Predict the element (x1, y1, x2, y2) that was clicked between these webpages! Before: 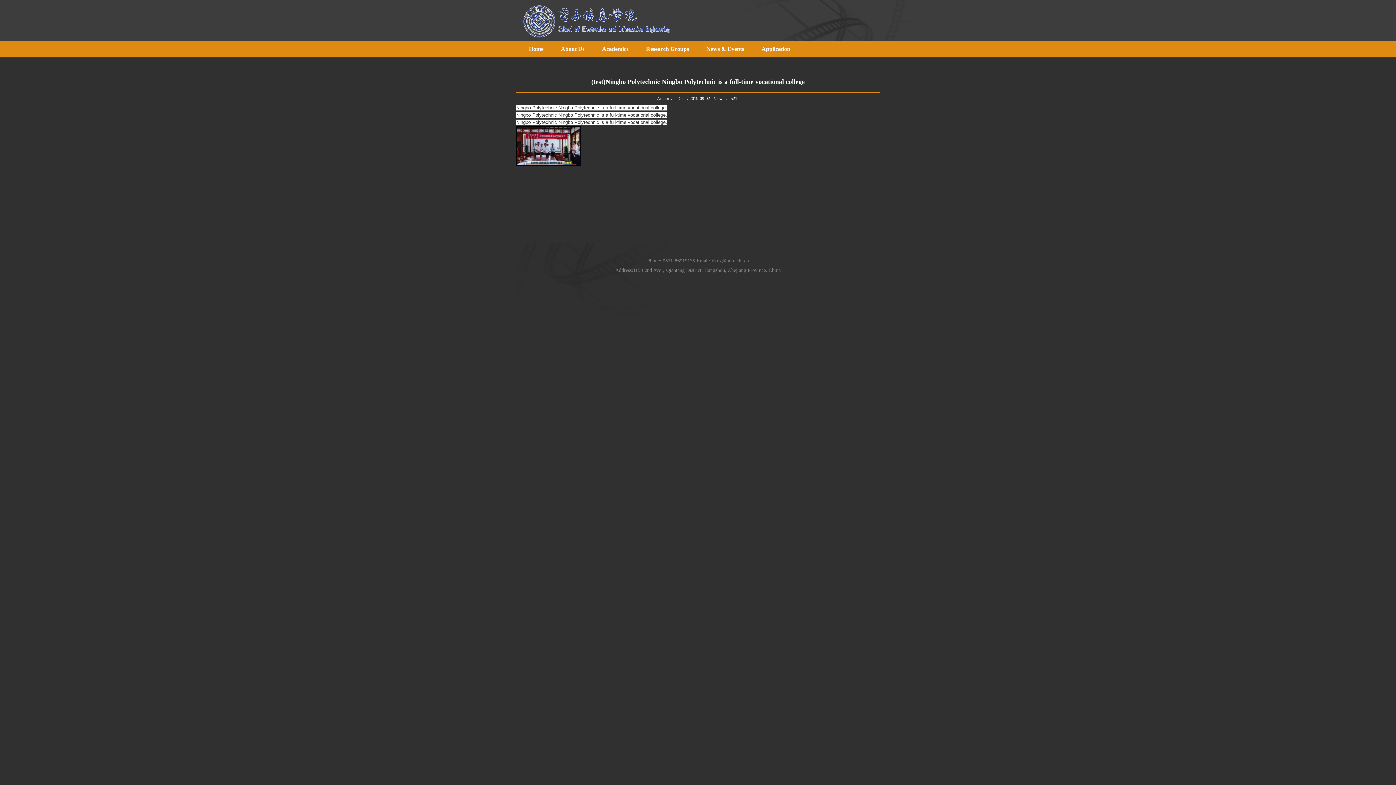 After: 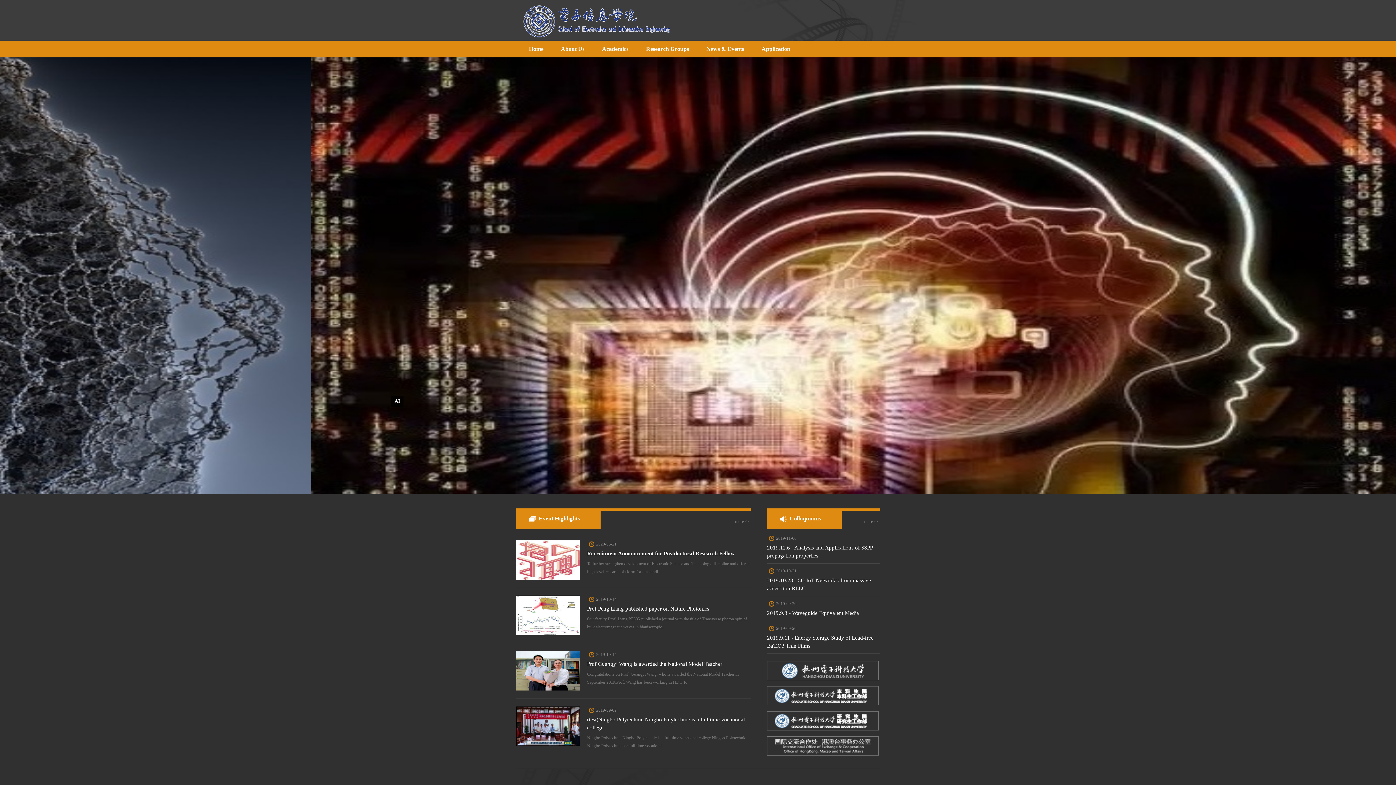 Action: bbox: (523, 33, 675, 38)